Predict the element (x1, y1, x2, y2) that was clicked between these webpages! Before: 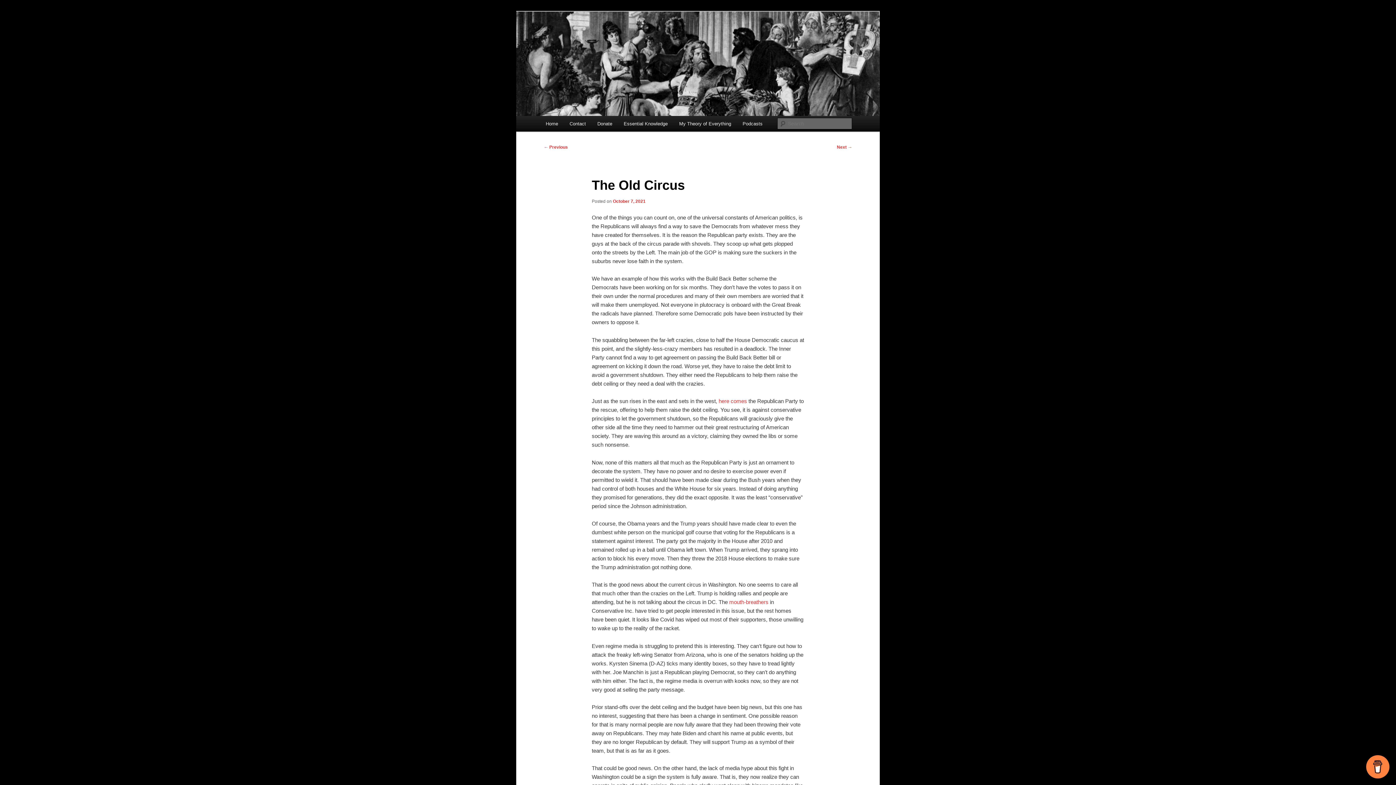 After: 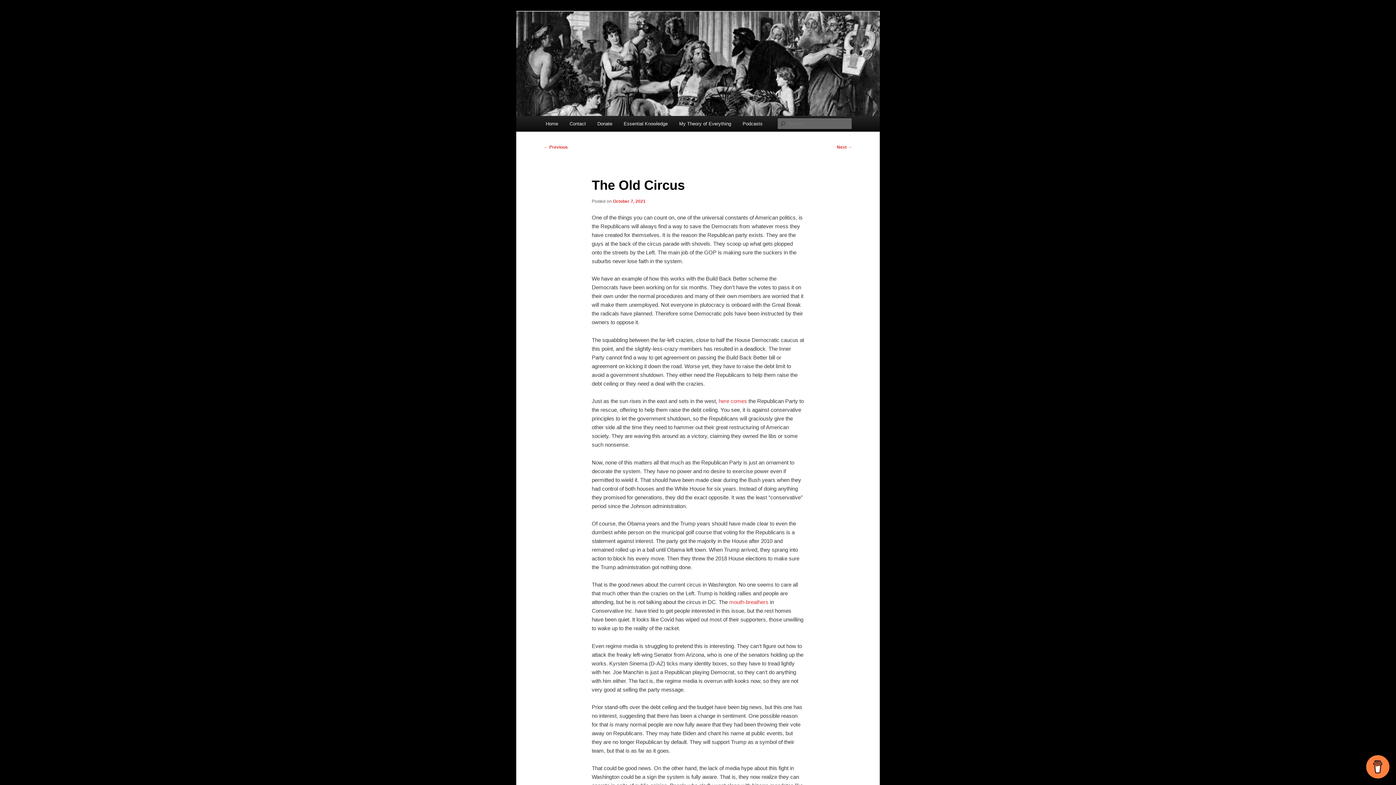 Action: label: October 7, 2021 bbox: (613, 198, 645, 203)